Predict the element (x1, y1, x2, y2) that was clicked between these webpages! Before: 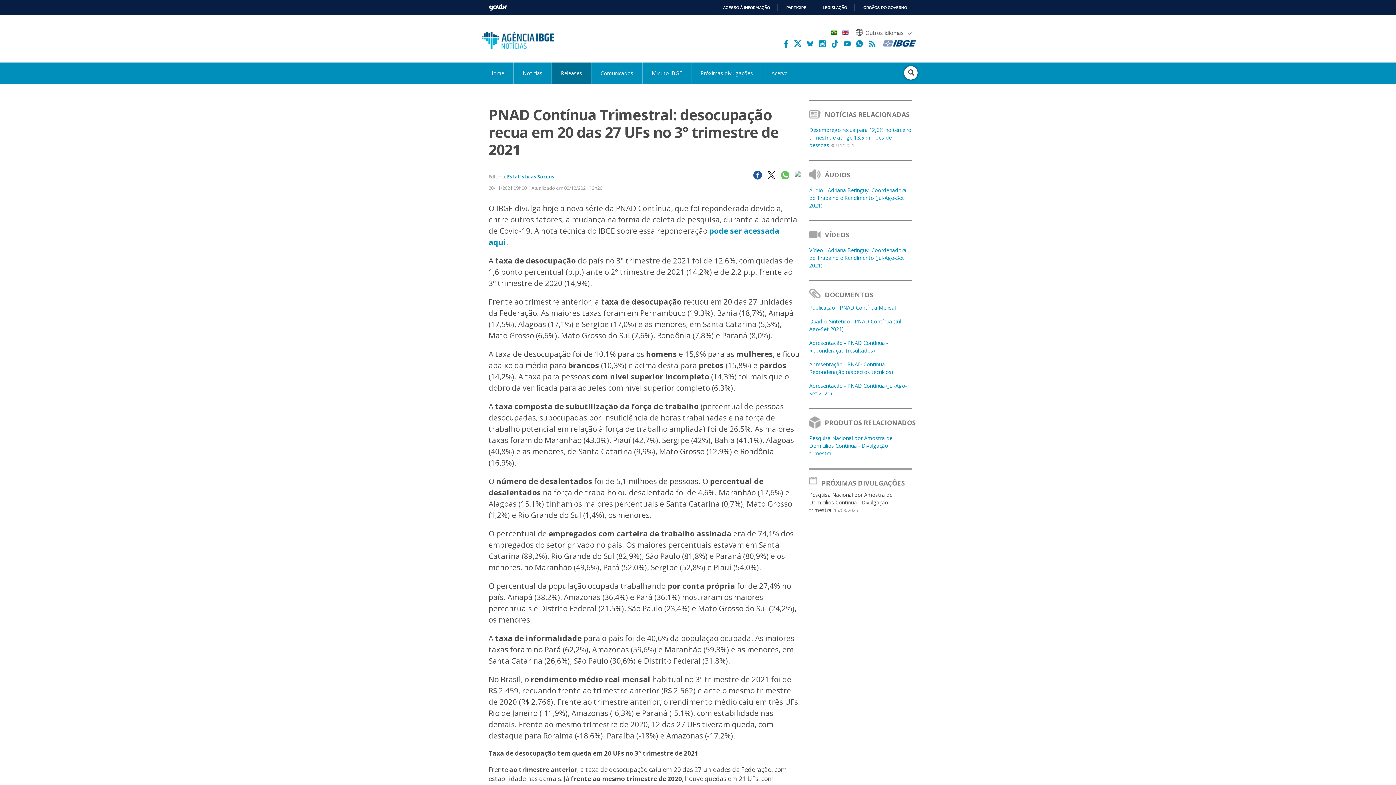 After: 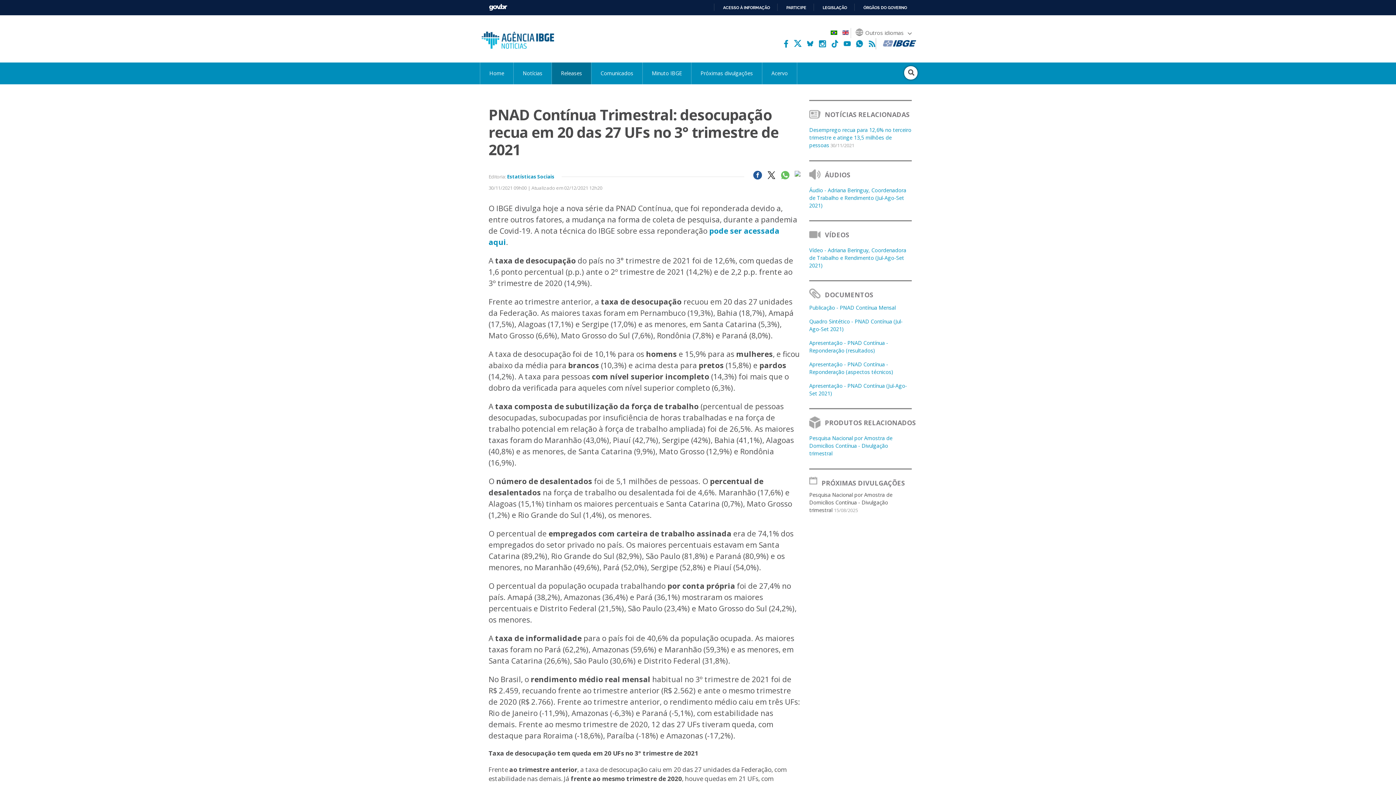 Action: bbox: (781, 171, 789, 178)